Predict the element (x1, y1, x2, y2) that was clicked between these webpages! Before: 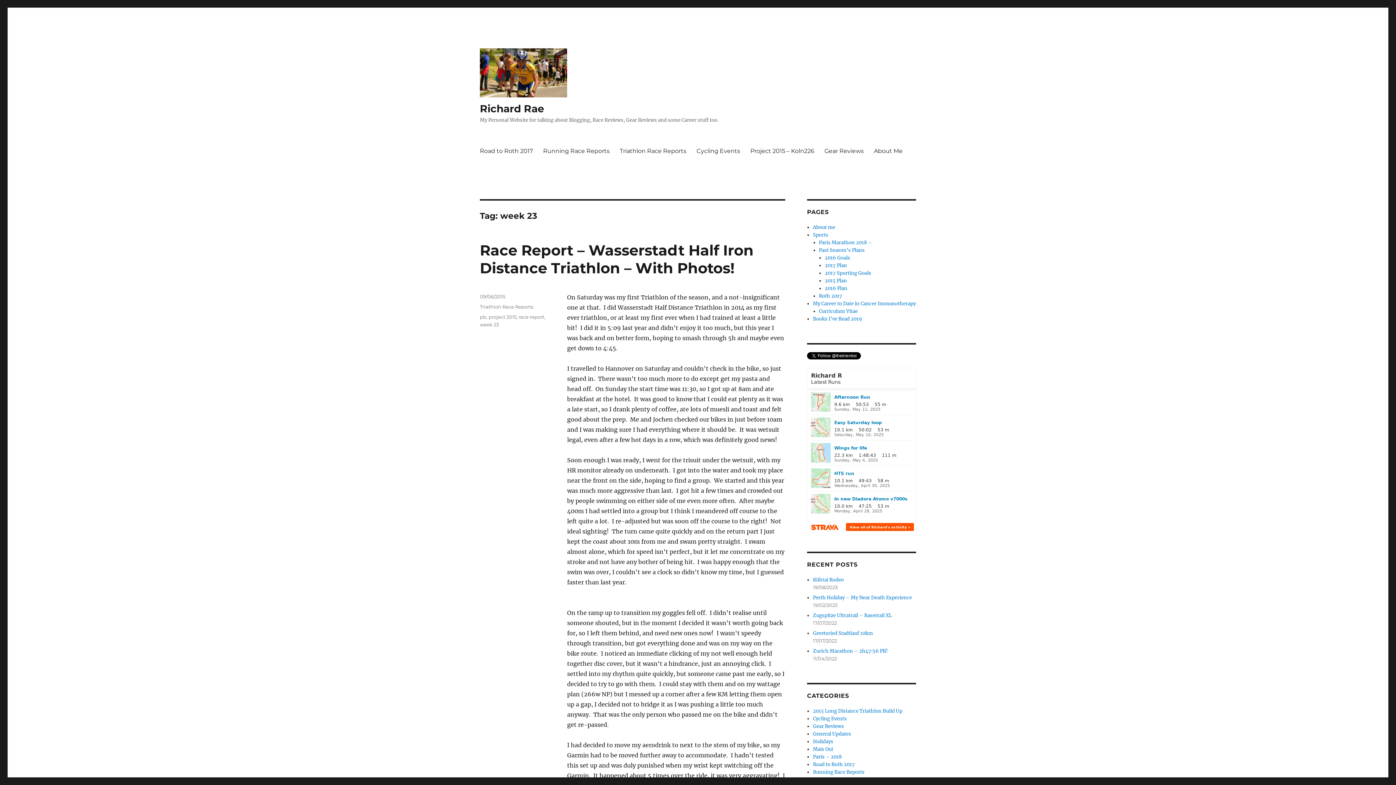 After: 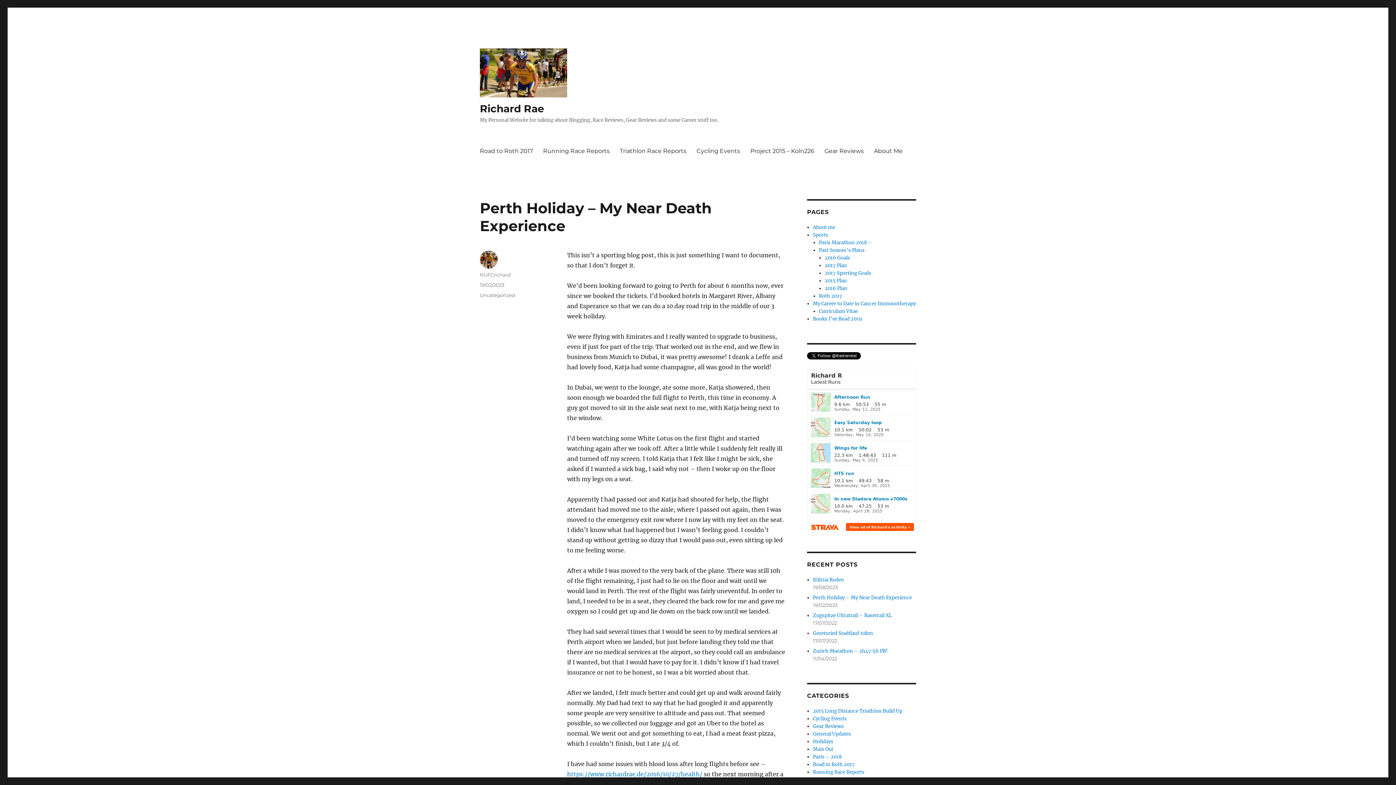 Action: label: Perth Holiday – My Near Death Experience bbox: (813, 594, 912, 601)